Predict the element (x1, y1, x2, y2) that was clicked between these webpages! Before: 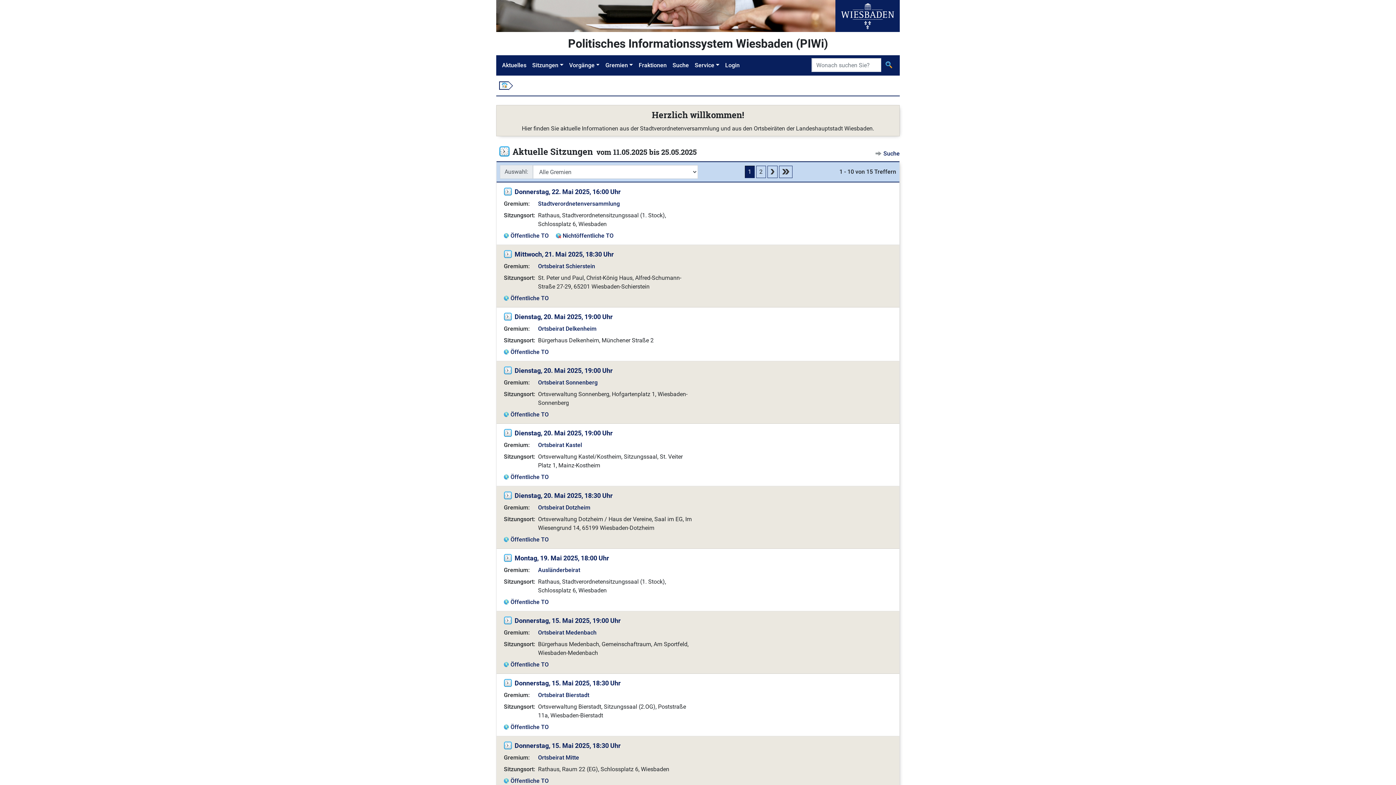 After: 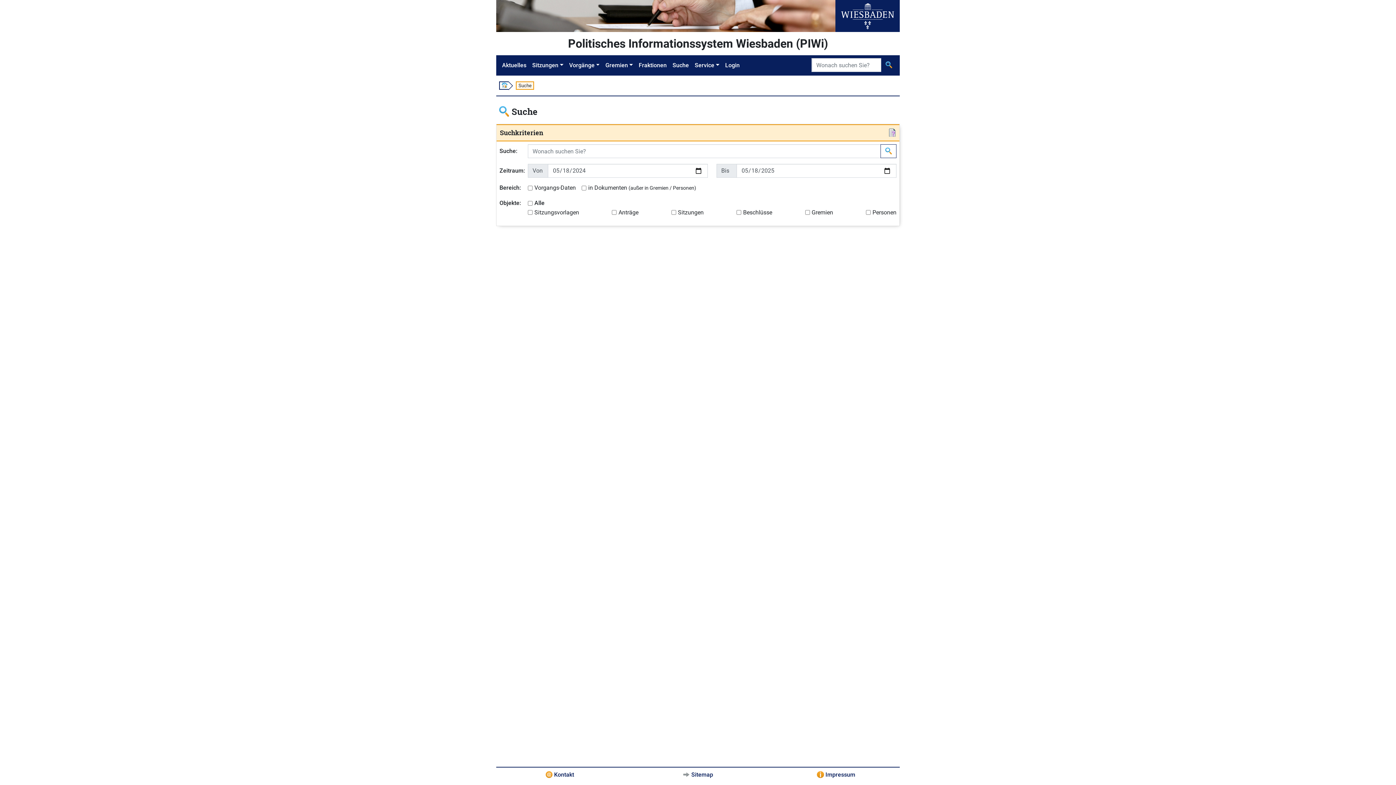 Action: label: Suche bbox: (669, 58, 692, 72)